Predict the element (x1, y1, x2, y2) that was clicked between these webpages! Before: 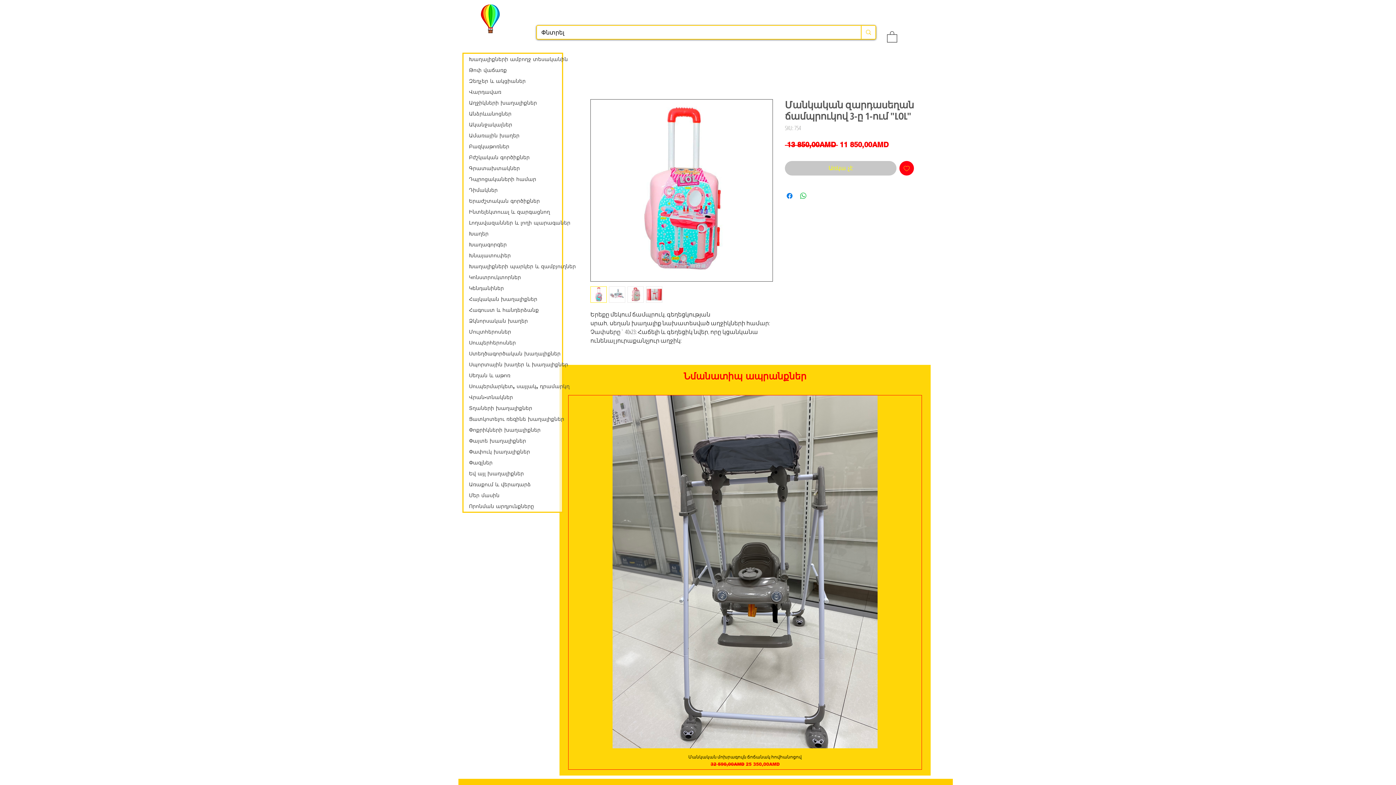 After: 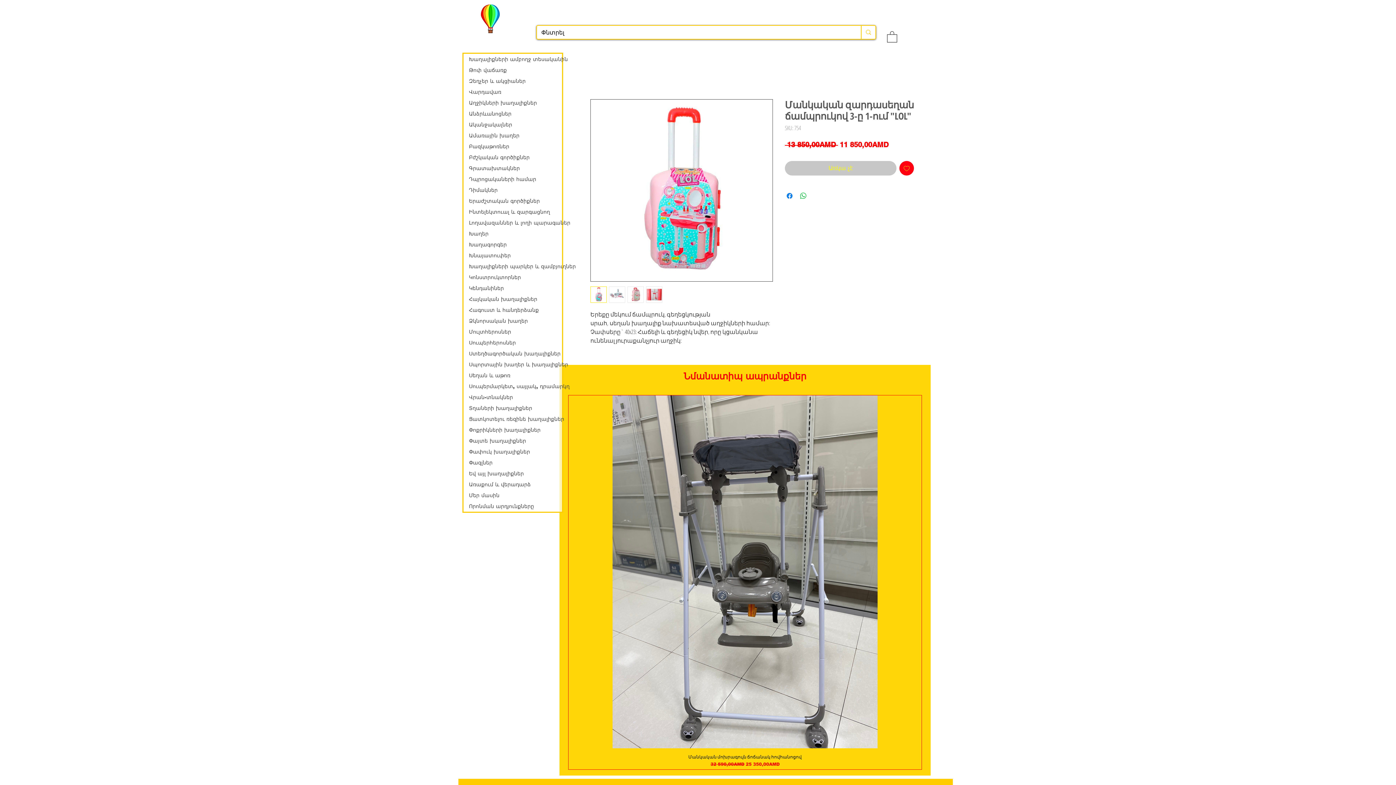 Action: bbox: (646, 286, 662, 303)